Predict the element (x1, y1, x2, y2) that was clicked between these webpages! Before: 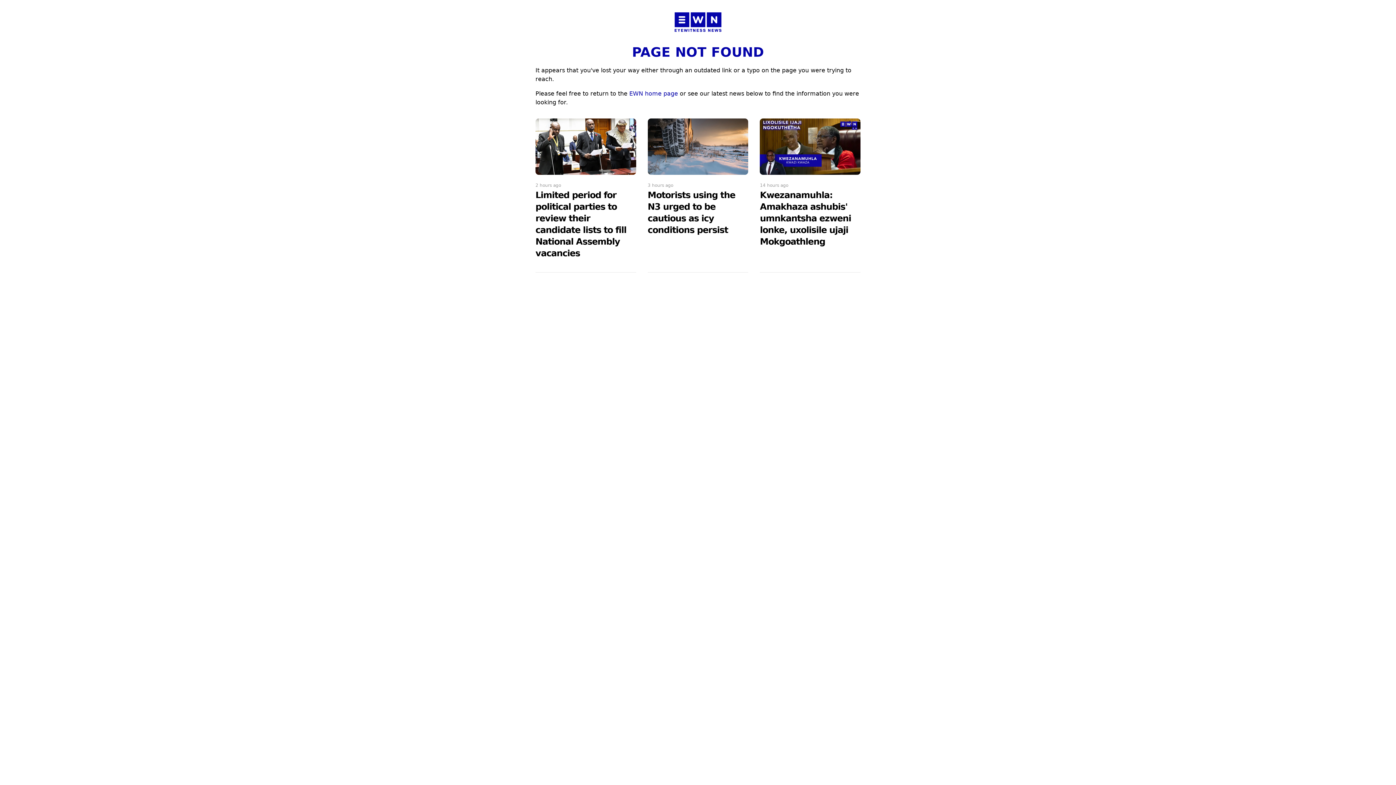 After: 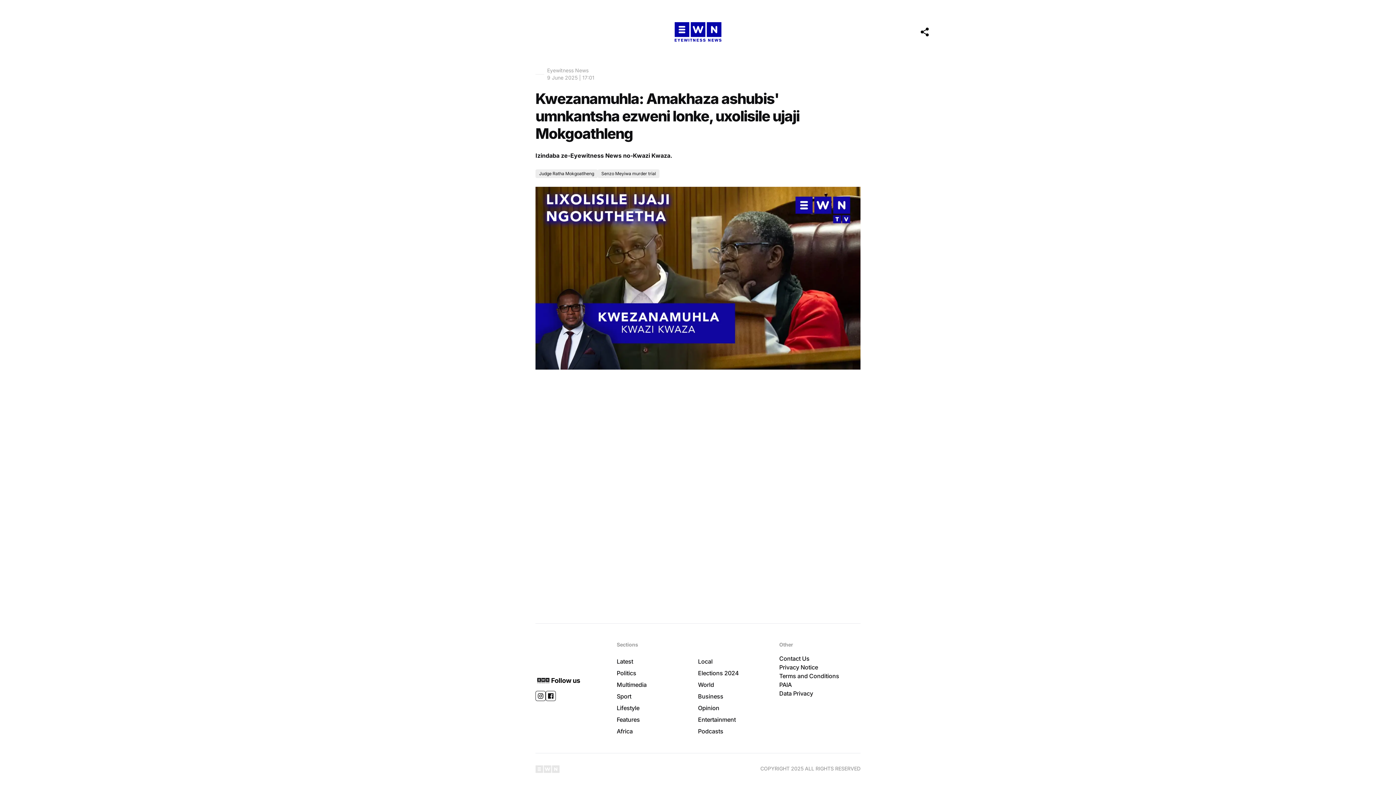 Action: bbox: (760, 190, 851, 246) label: Kwezanamuhla: Amakhaza ashubis' umnkantsha ezweni lonke, uxolisile ujaji Mokgoathleng